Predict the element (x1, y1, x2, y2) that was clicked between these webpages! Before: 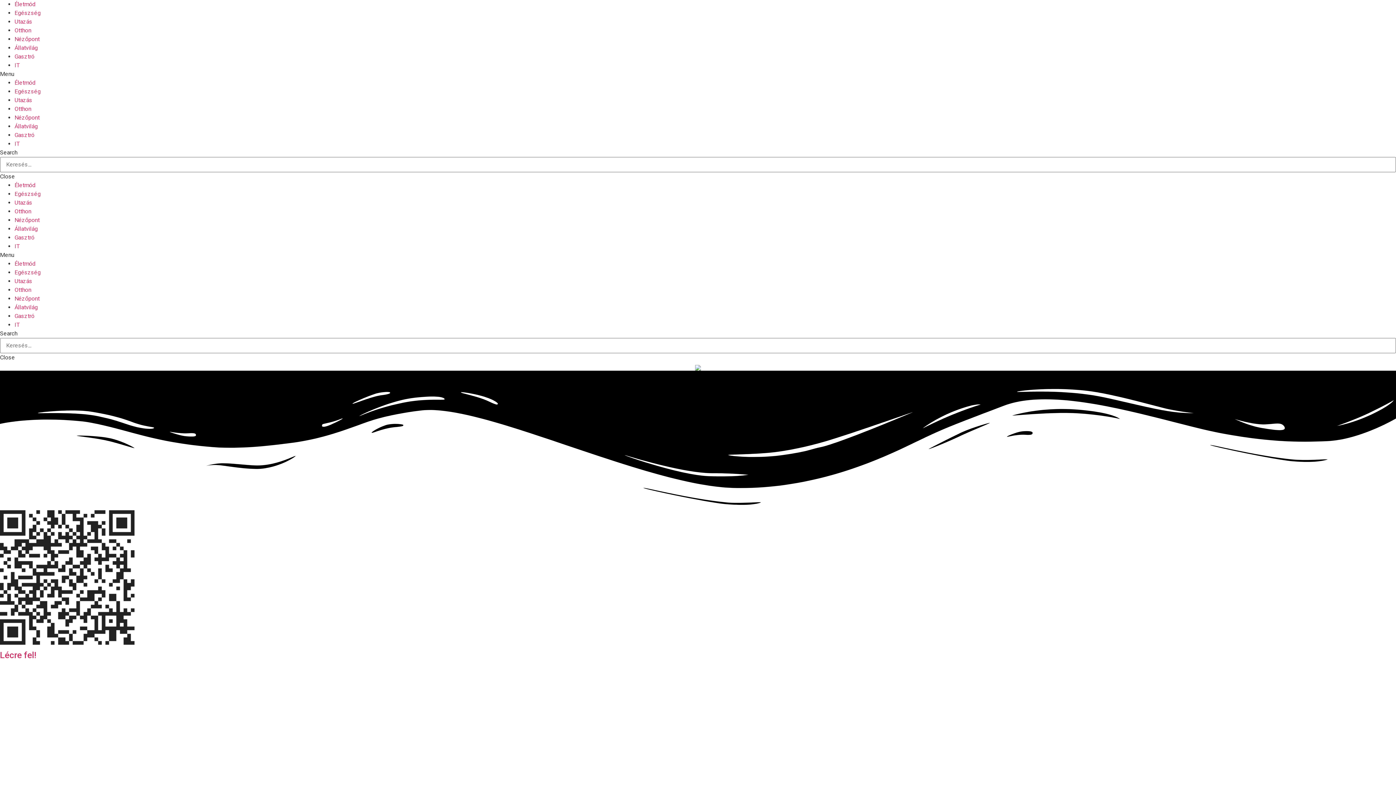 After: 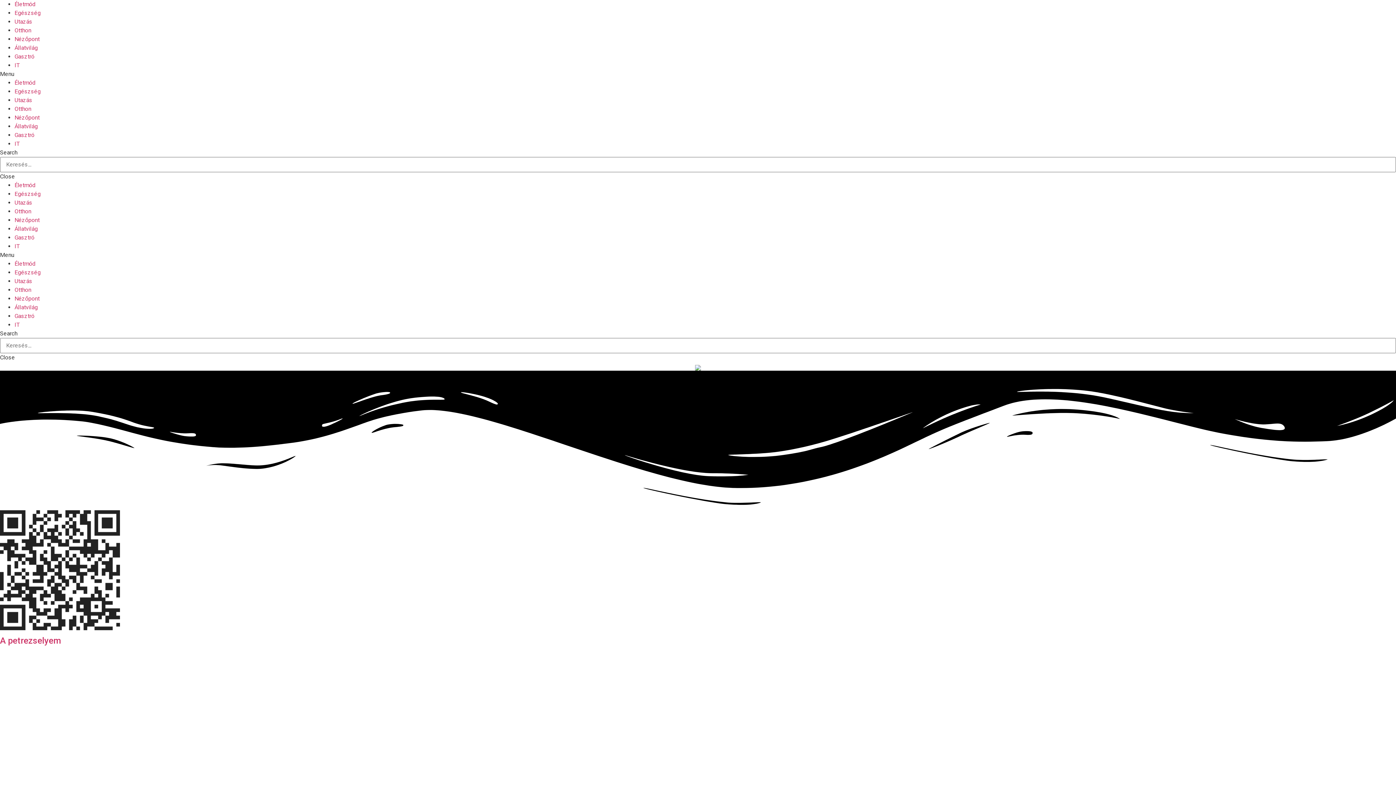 Action: bbox: (14, 105, 31, 112) label: Otthon